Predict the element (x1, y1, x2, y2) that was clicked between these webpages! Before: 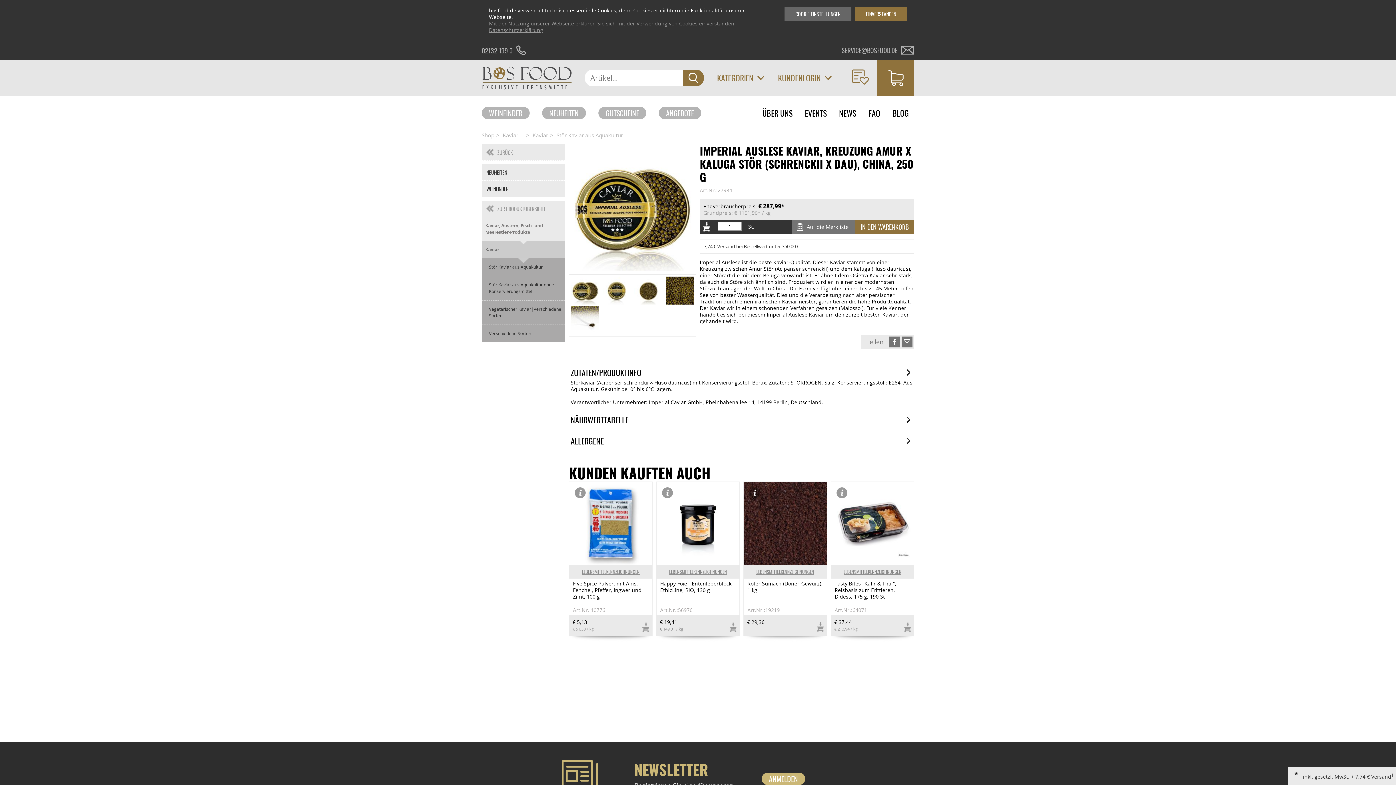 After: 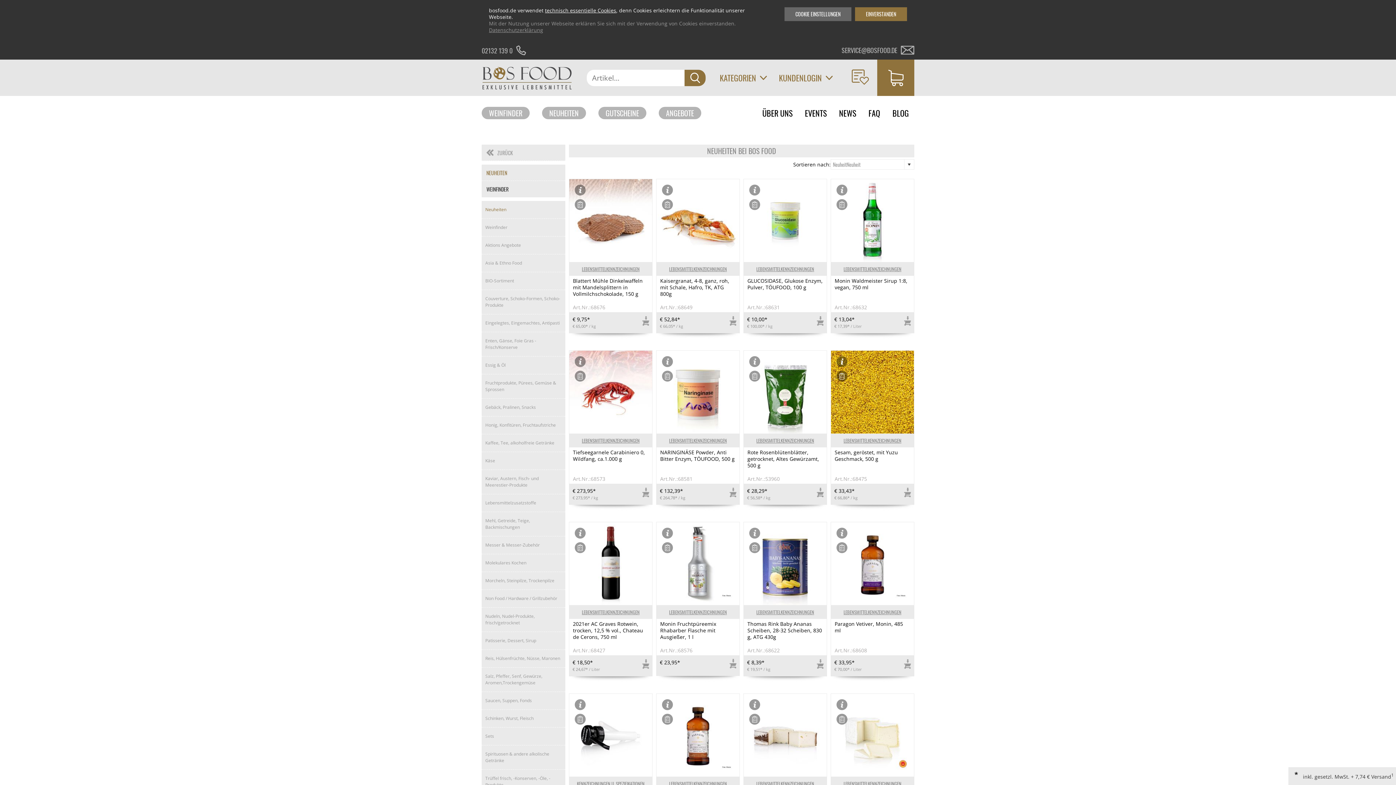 Action: bbox: (481, 164, 565, 180) label: NEUHEITEN